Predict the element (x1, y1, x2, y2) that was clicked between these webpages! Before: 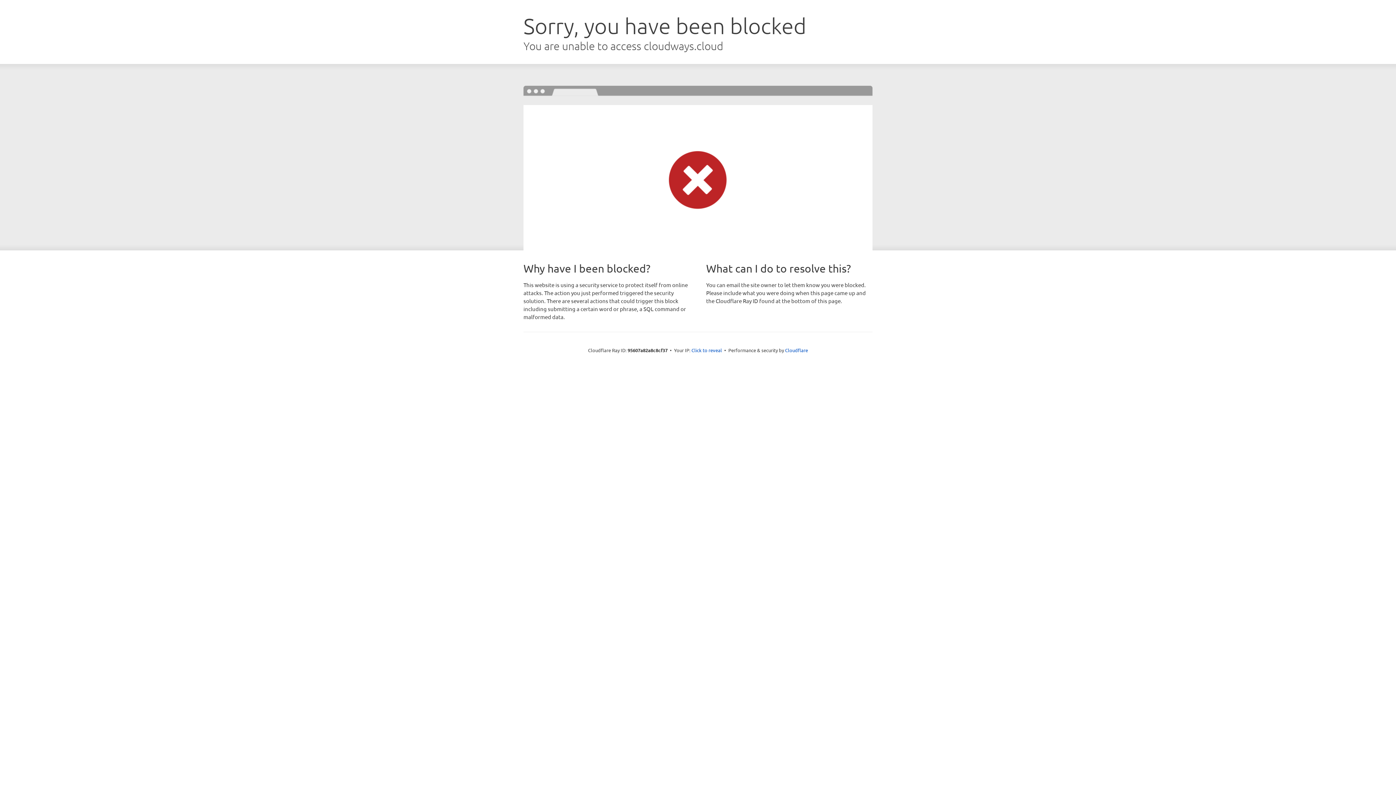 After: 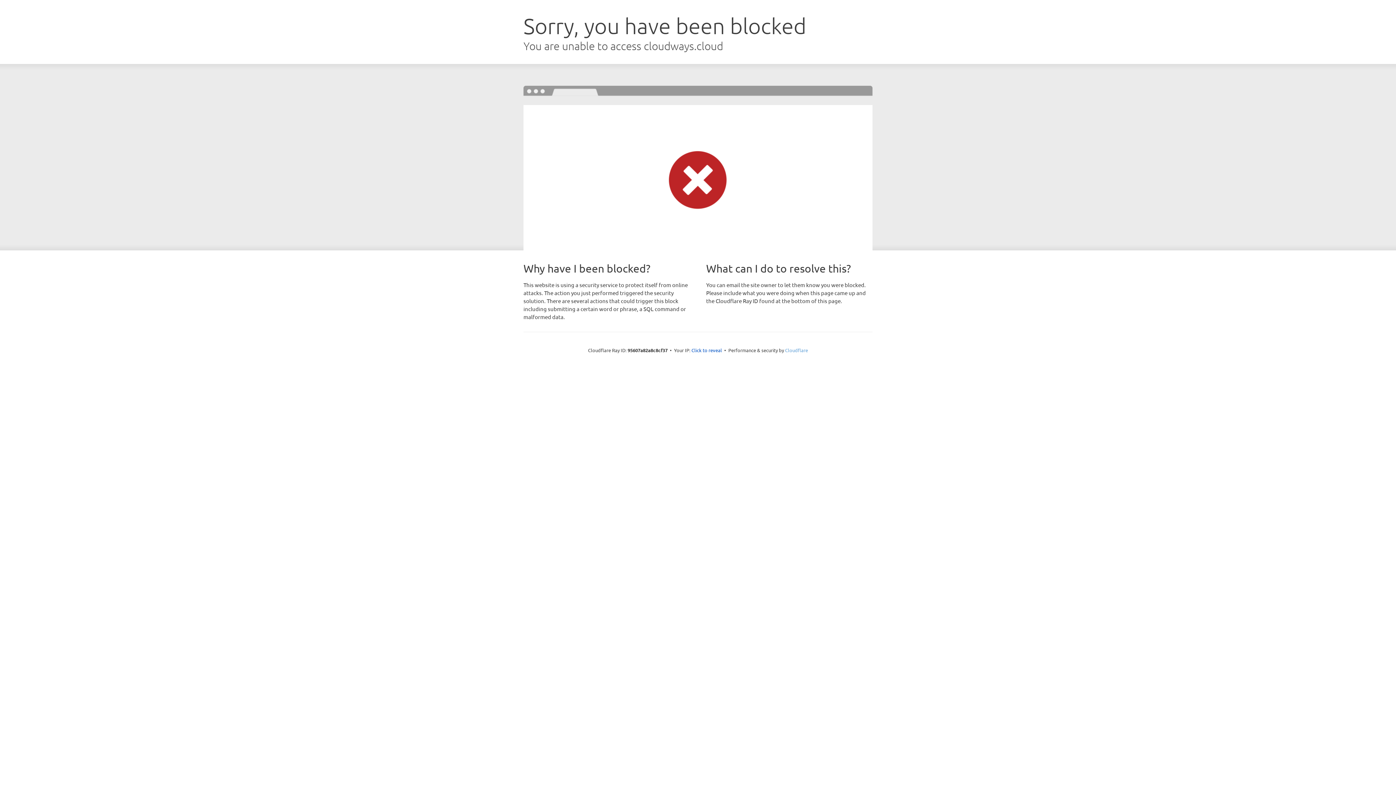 Action: bbox: (785, 347, 808, 353) label: Cloudflare